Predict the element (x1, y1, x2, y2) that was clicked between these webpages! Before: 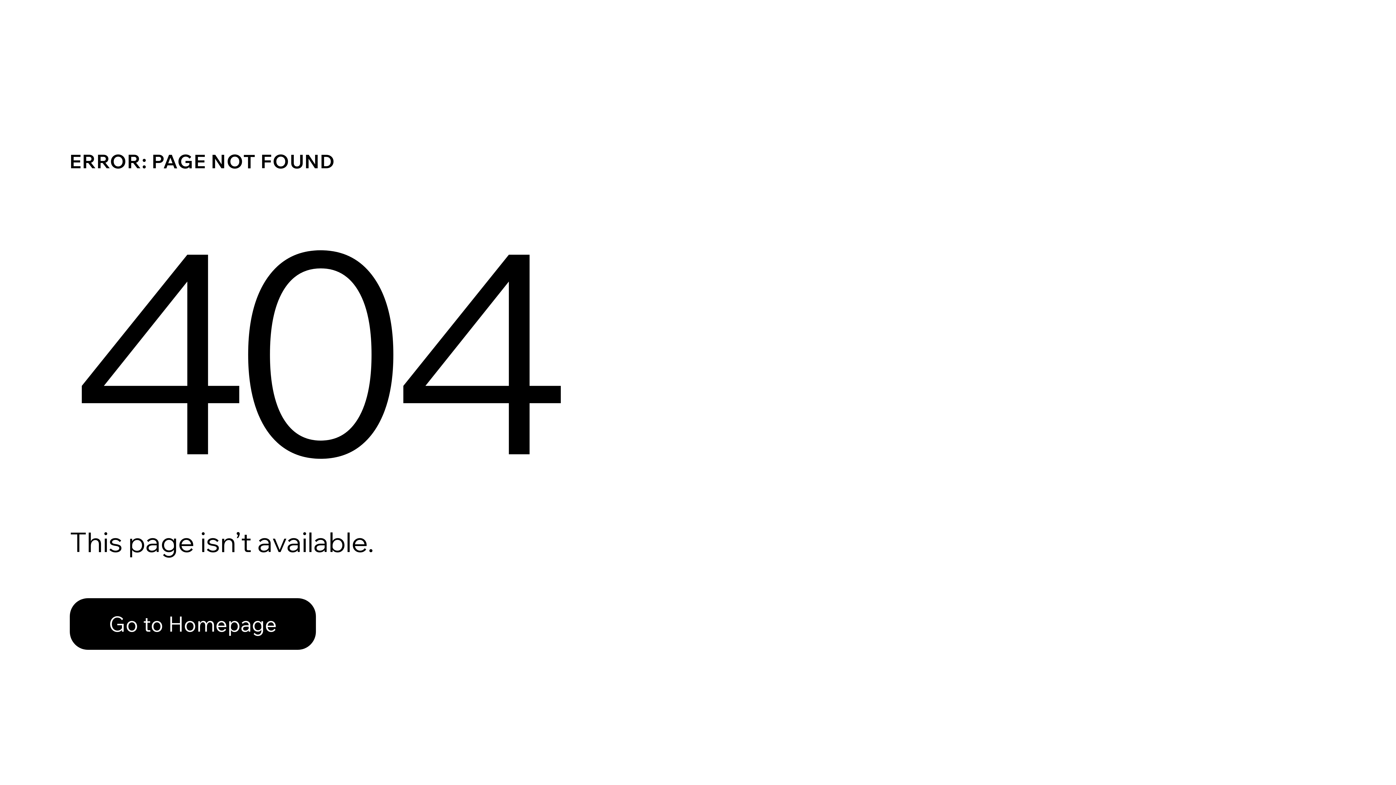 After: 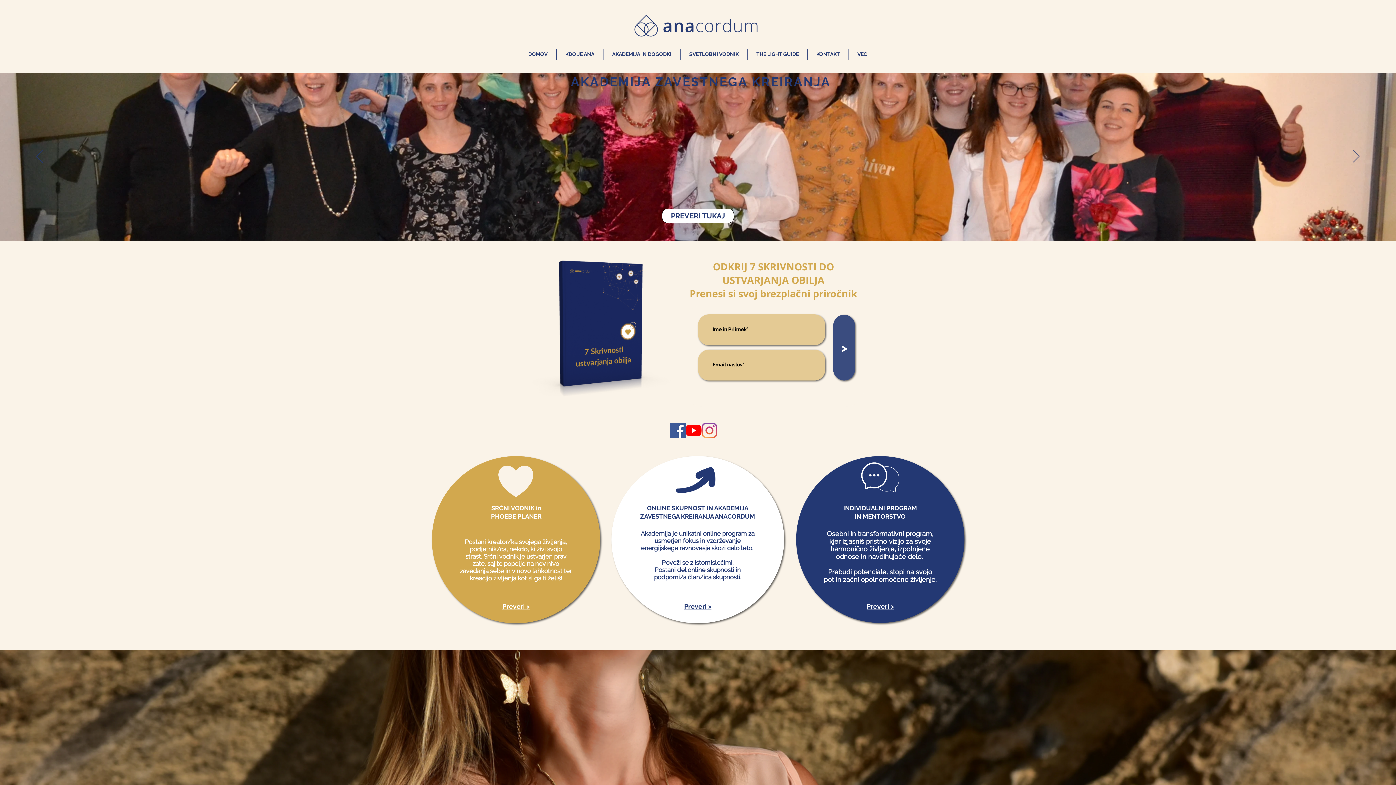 Action: label: Go to Homepage bbox: (69, 582, 768, 659)